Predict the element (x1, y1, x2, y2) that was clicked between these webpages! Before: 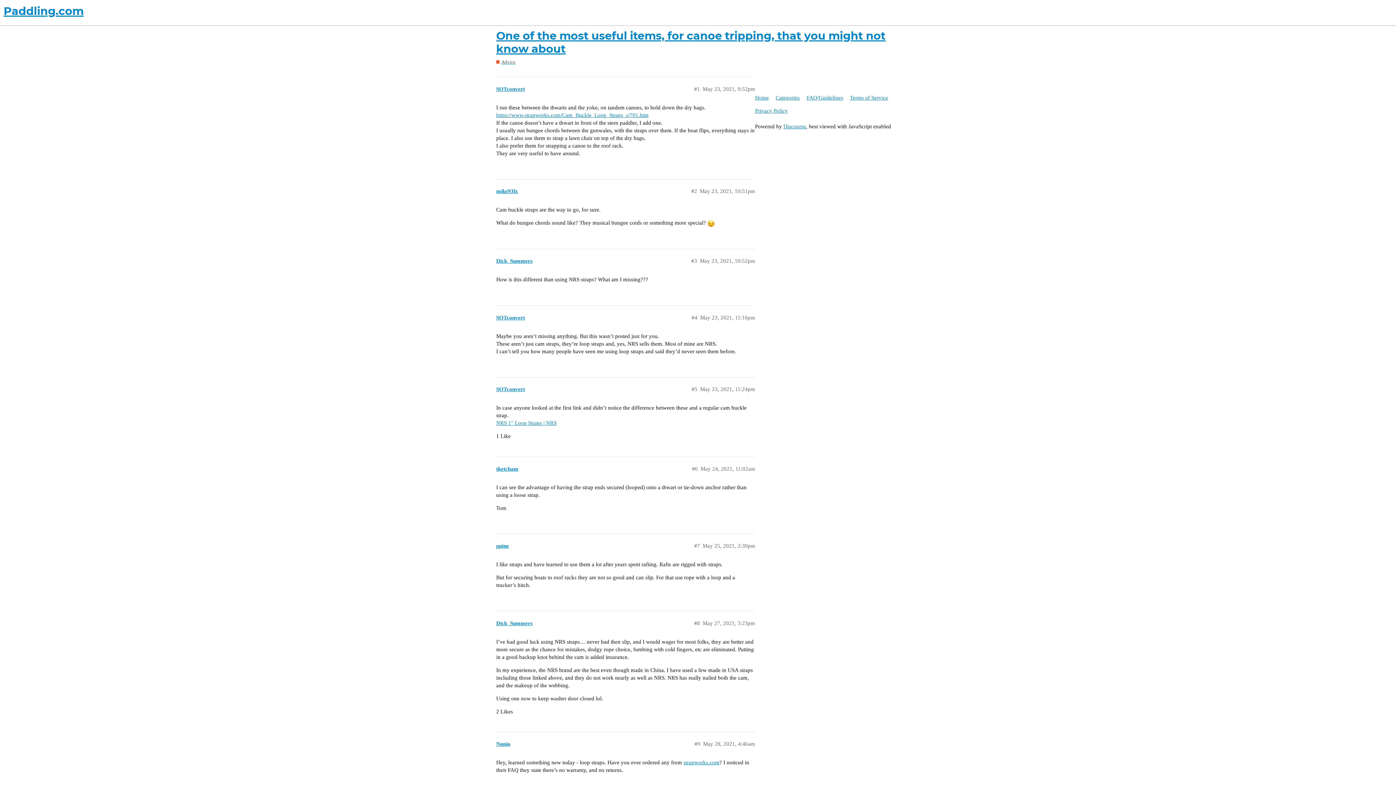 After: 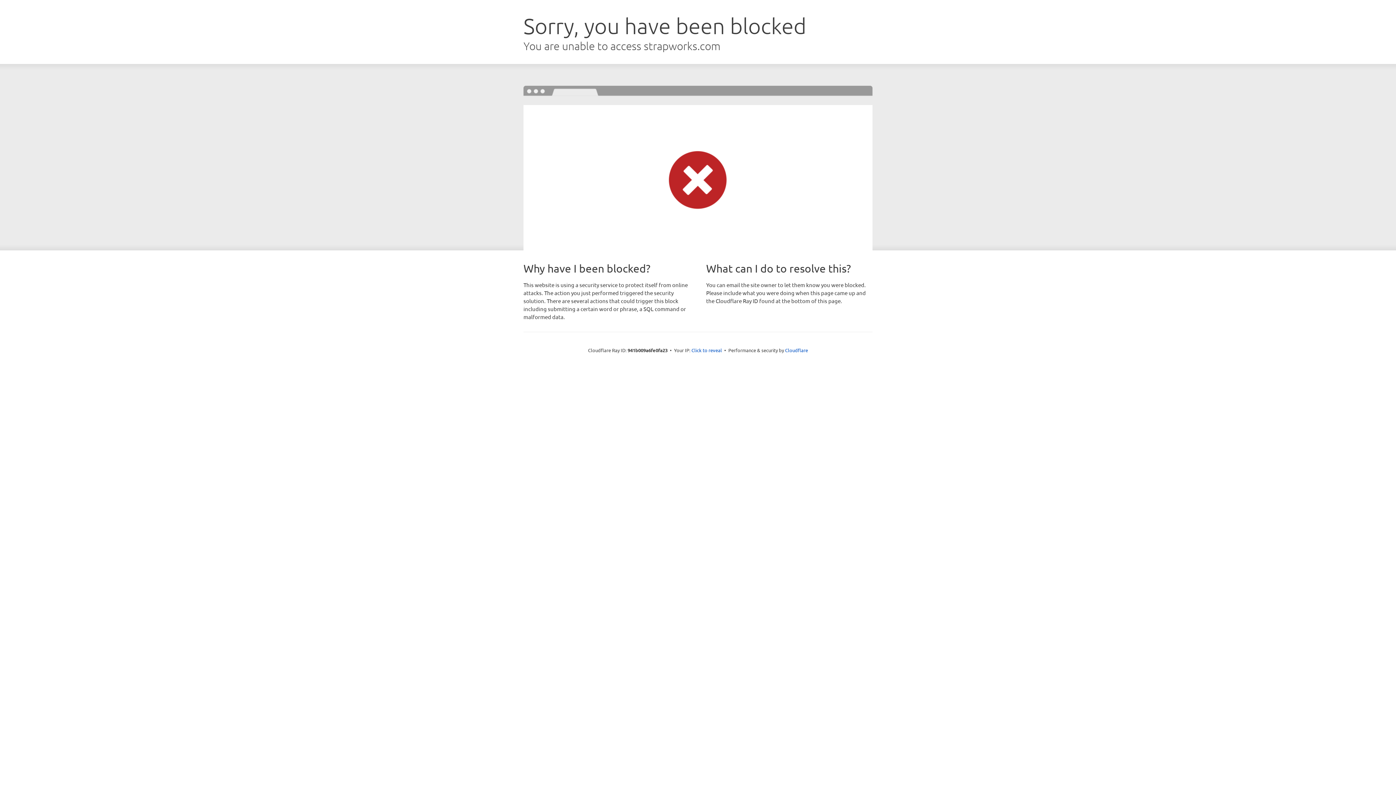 Action: bbox: (683, 760, 719, 765) label: strapworks.com